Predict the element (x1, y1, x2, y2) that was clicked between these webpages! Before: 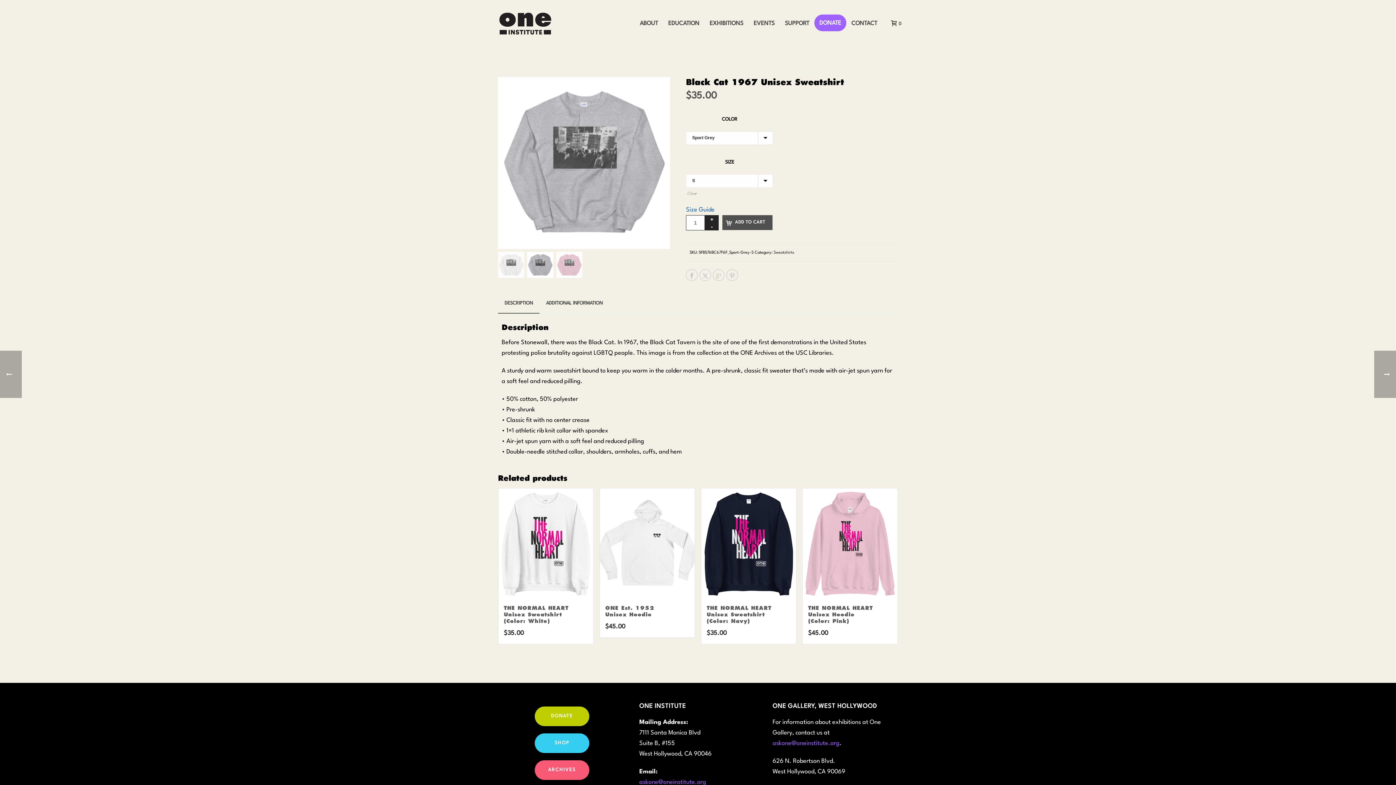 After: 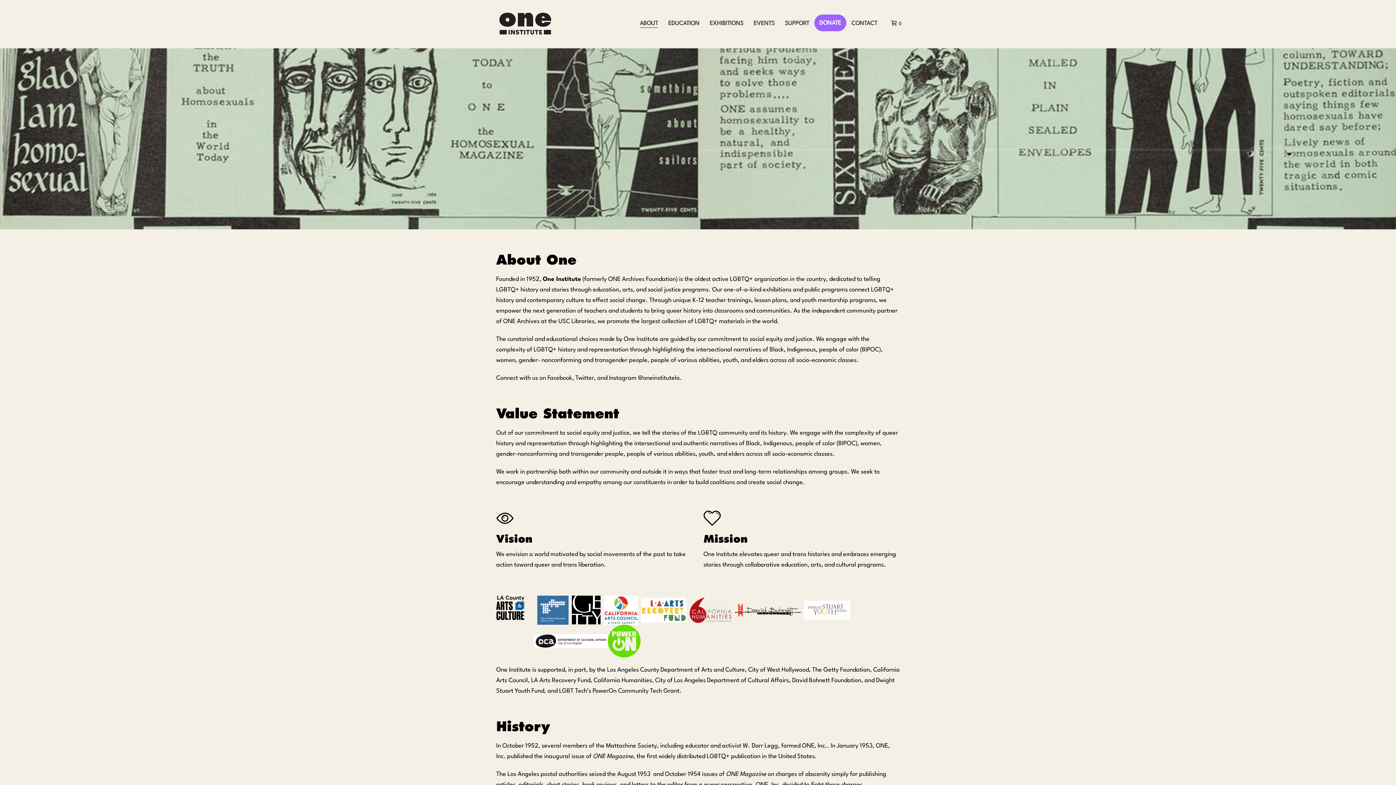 Action: label: ABOUT bbox: (634, 19, 663, 28)